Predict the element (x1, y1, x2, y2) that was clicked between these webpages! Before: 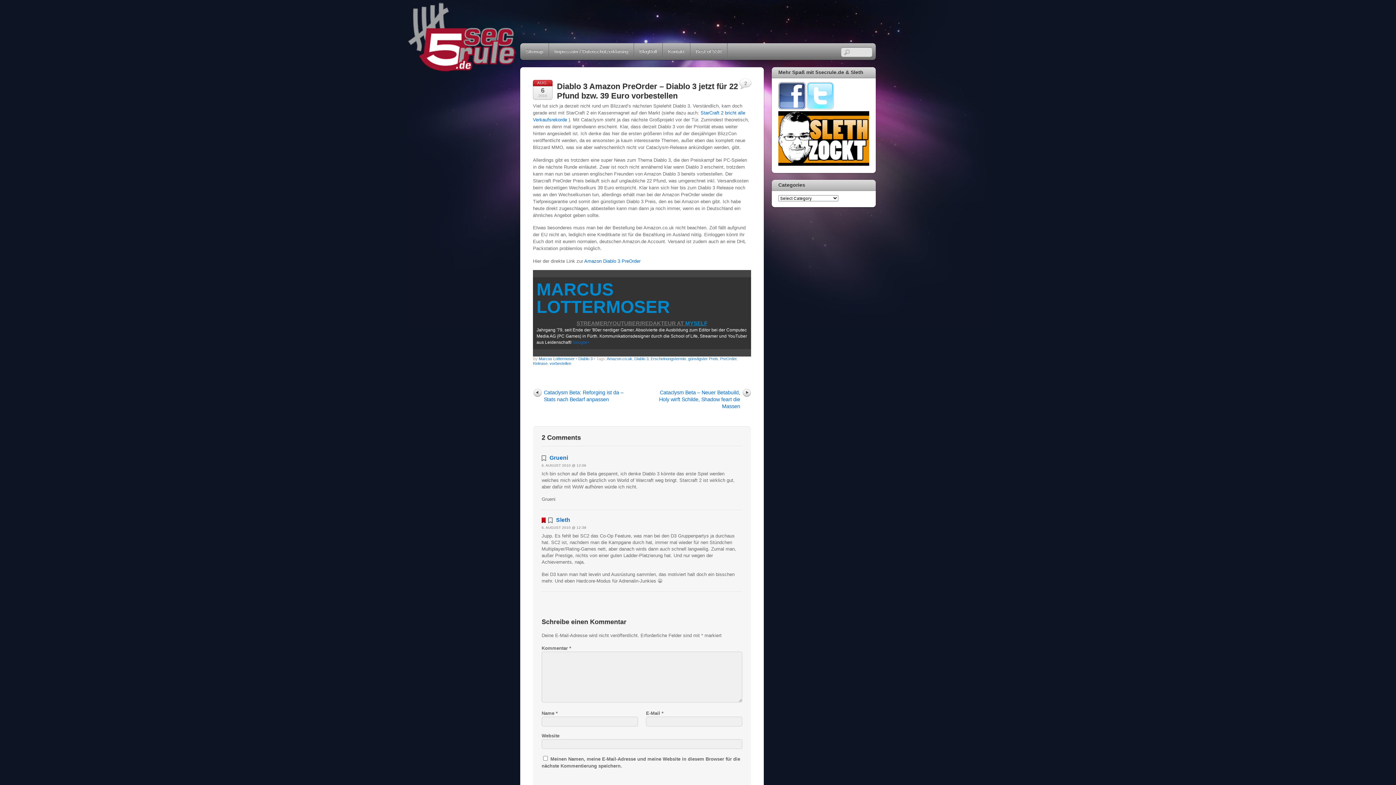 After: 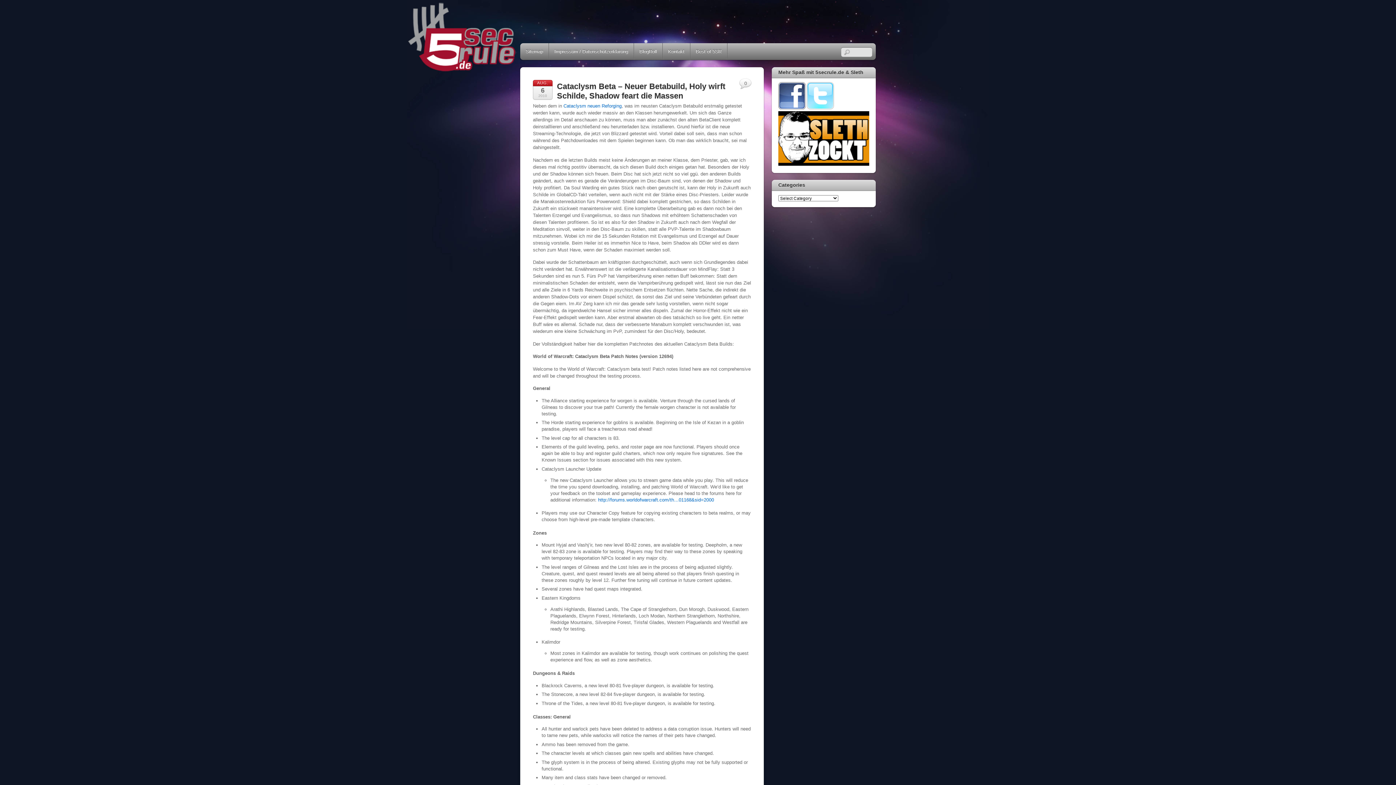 Action: bbox: (653, 388, 751, 412) label: Cataclysm Beta – Neuer Betabuild, Holy wirft Schilde, Shadow feart die Massen